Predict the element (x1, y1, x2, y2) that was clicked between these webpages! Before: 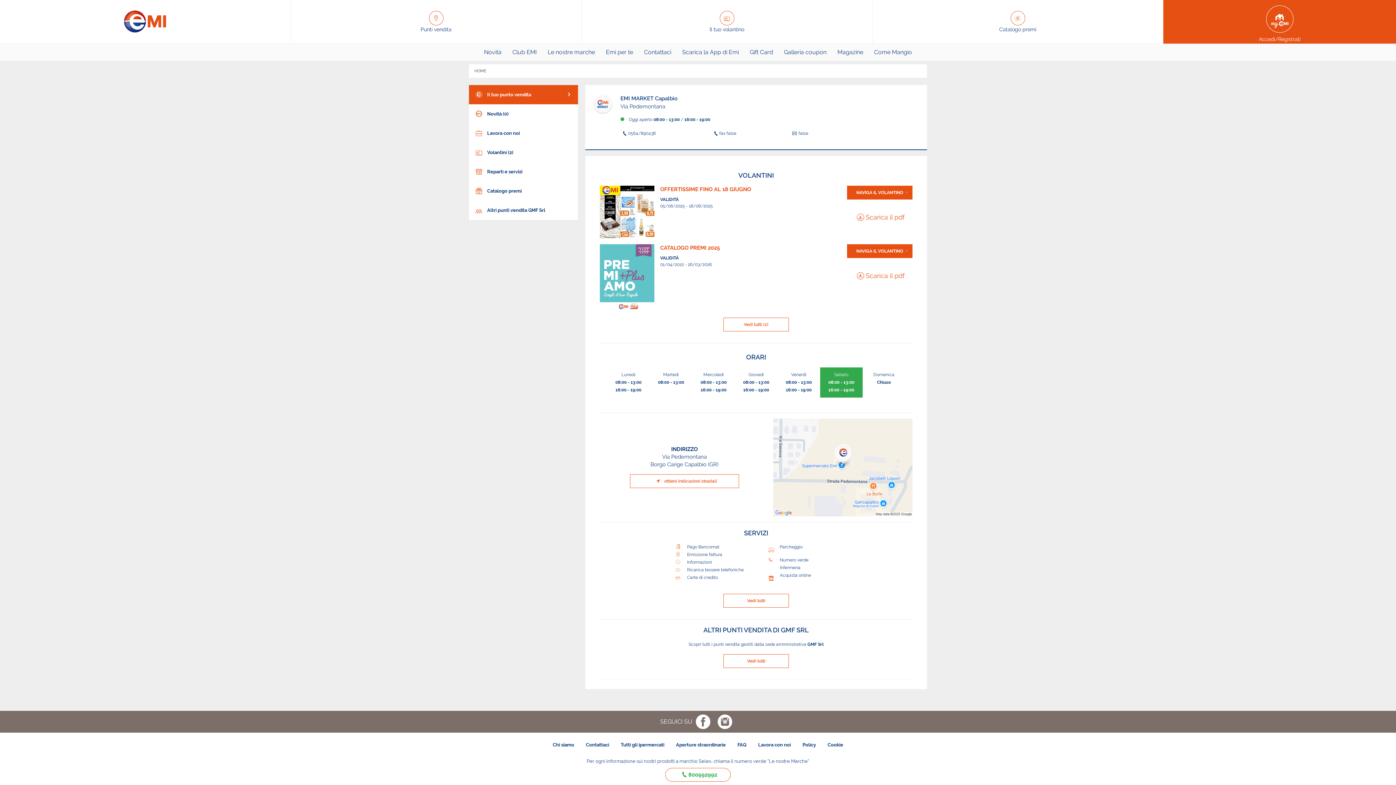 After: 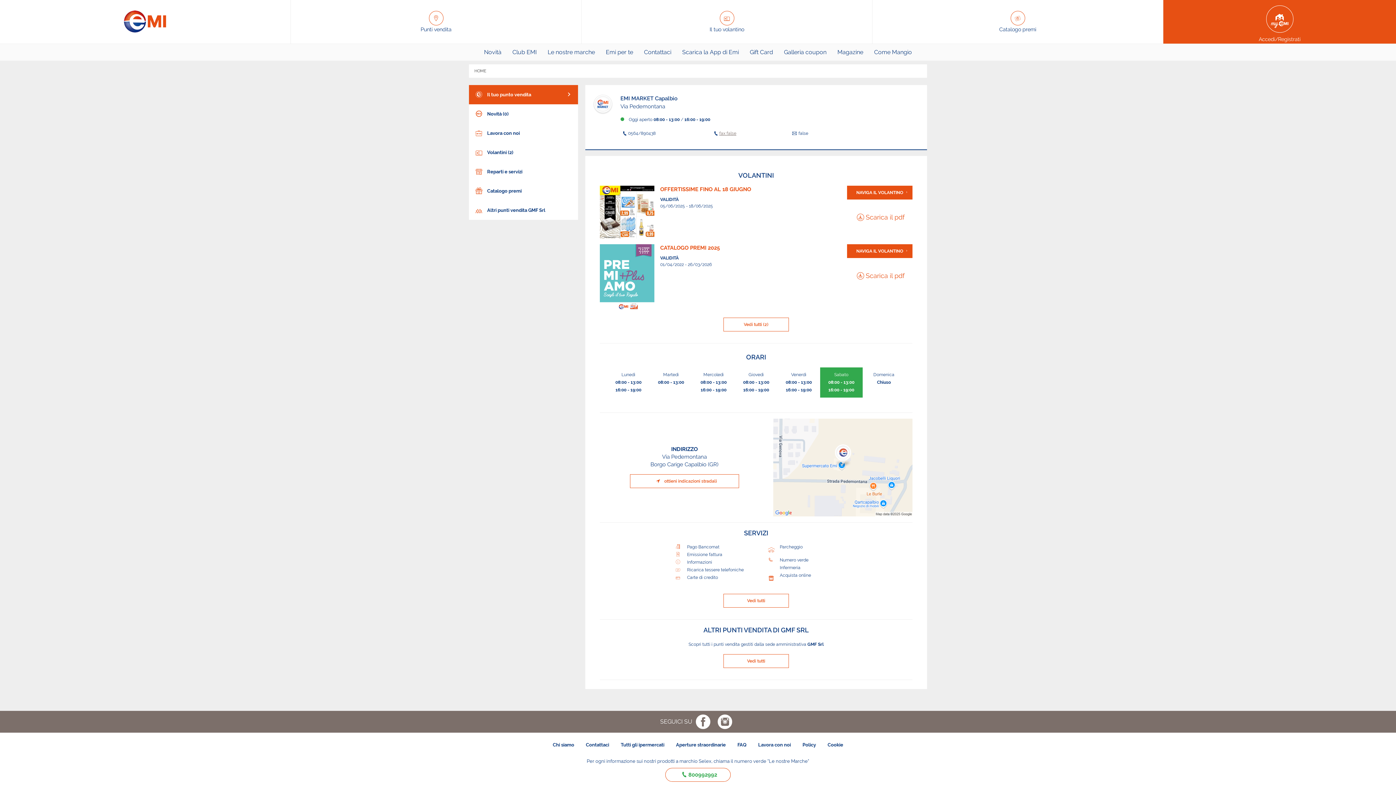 Action: bbox: (711, 126, 736, 140) label: fax false